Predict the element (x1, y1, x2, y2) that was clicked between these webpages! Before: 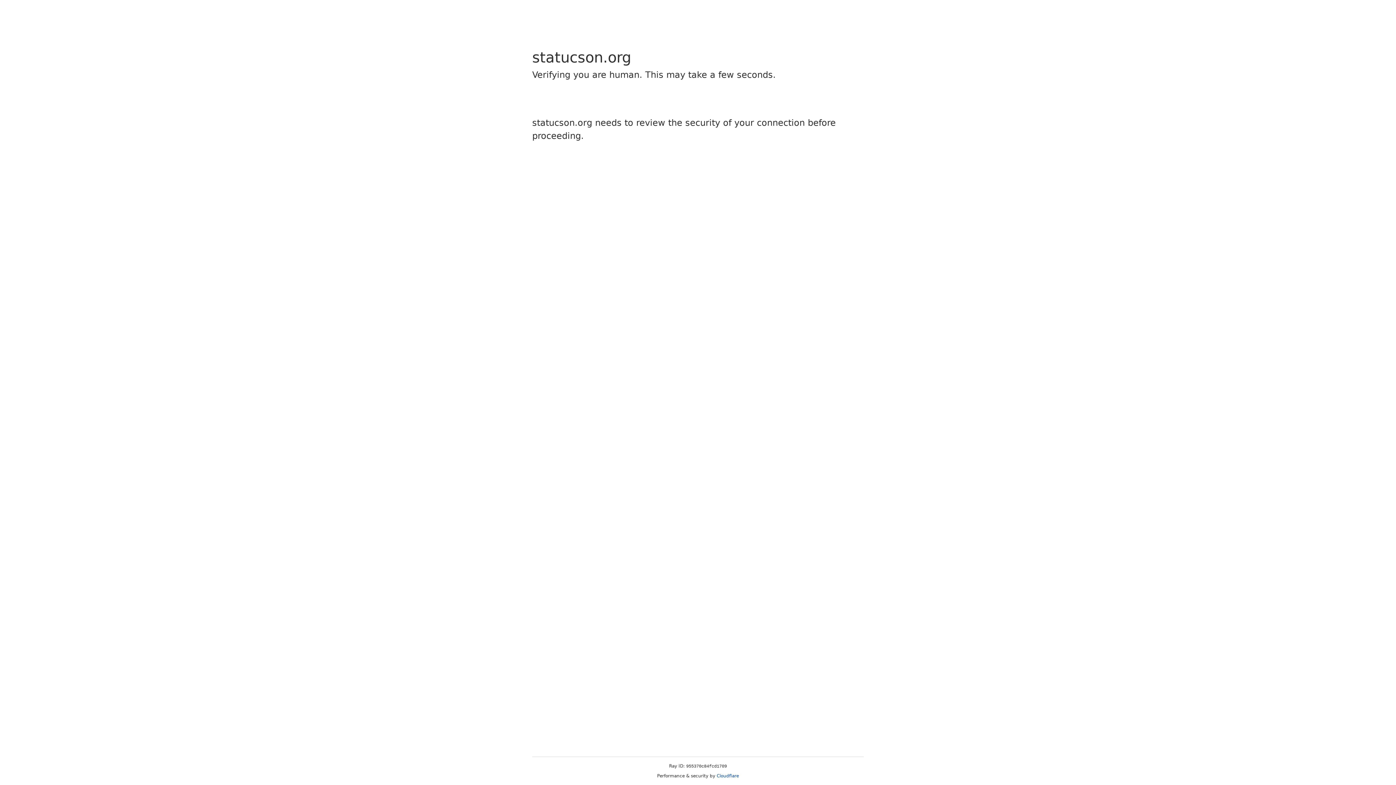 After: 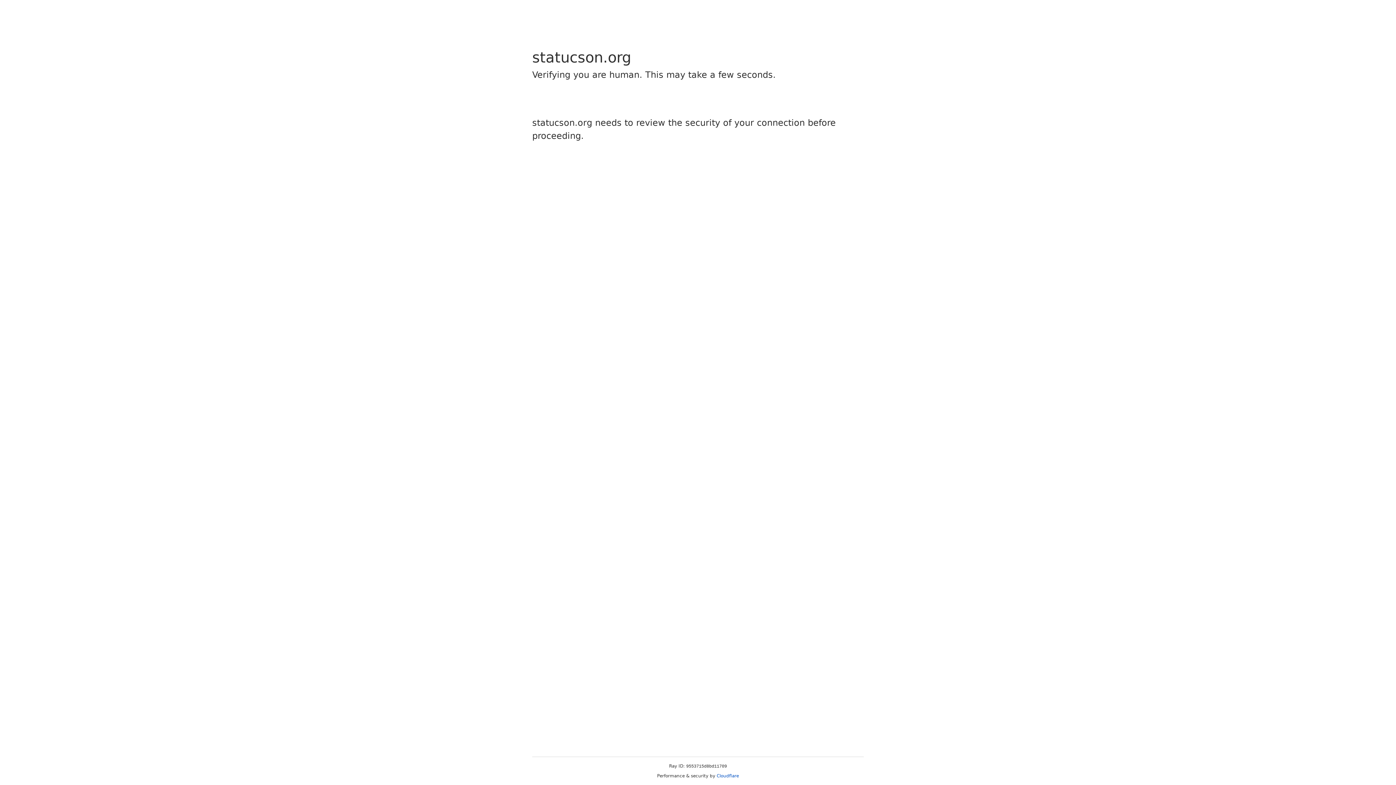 Action: bbox: (716, 773, 739, 778) label: Cloudflare